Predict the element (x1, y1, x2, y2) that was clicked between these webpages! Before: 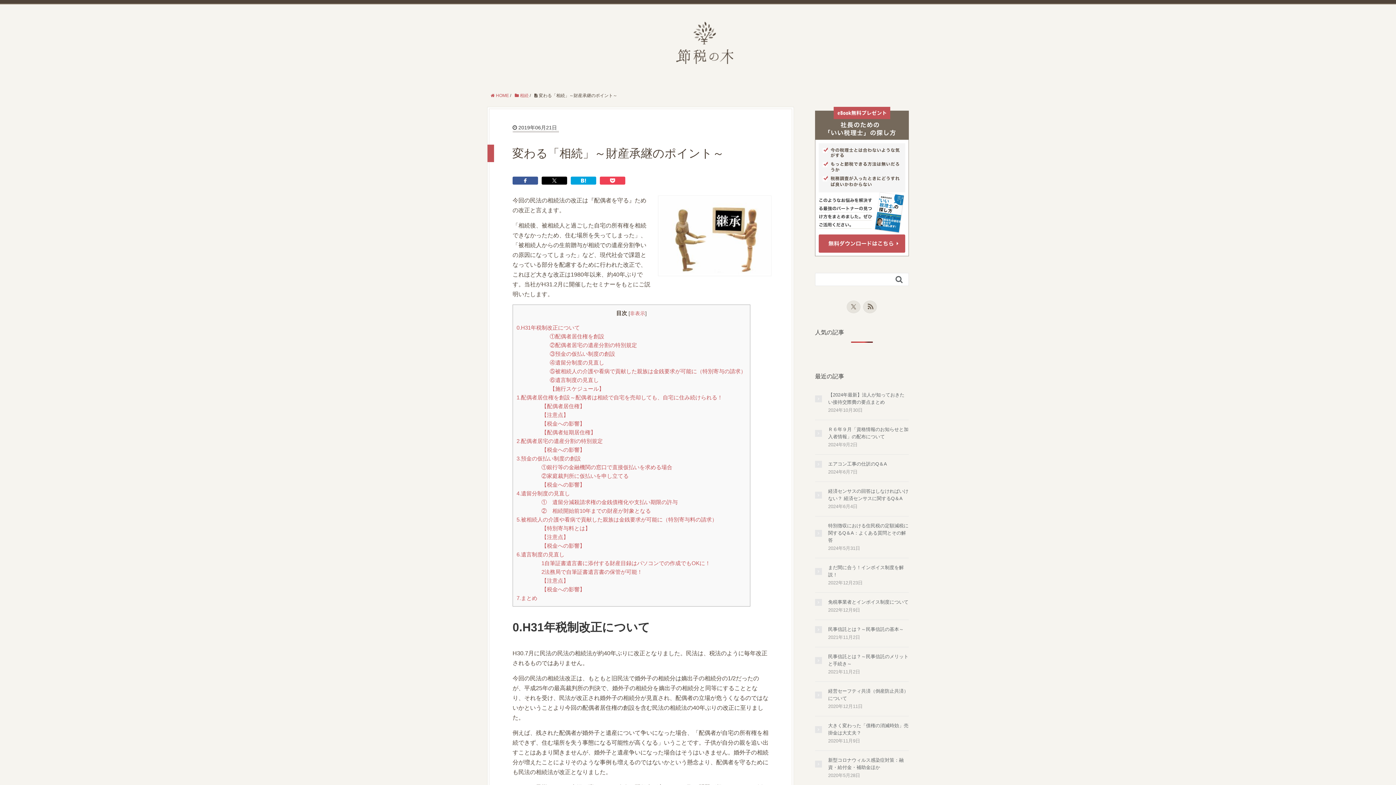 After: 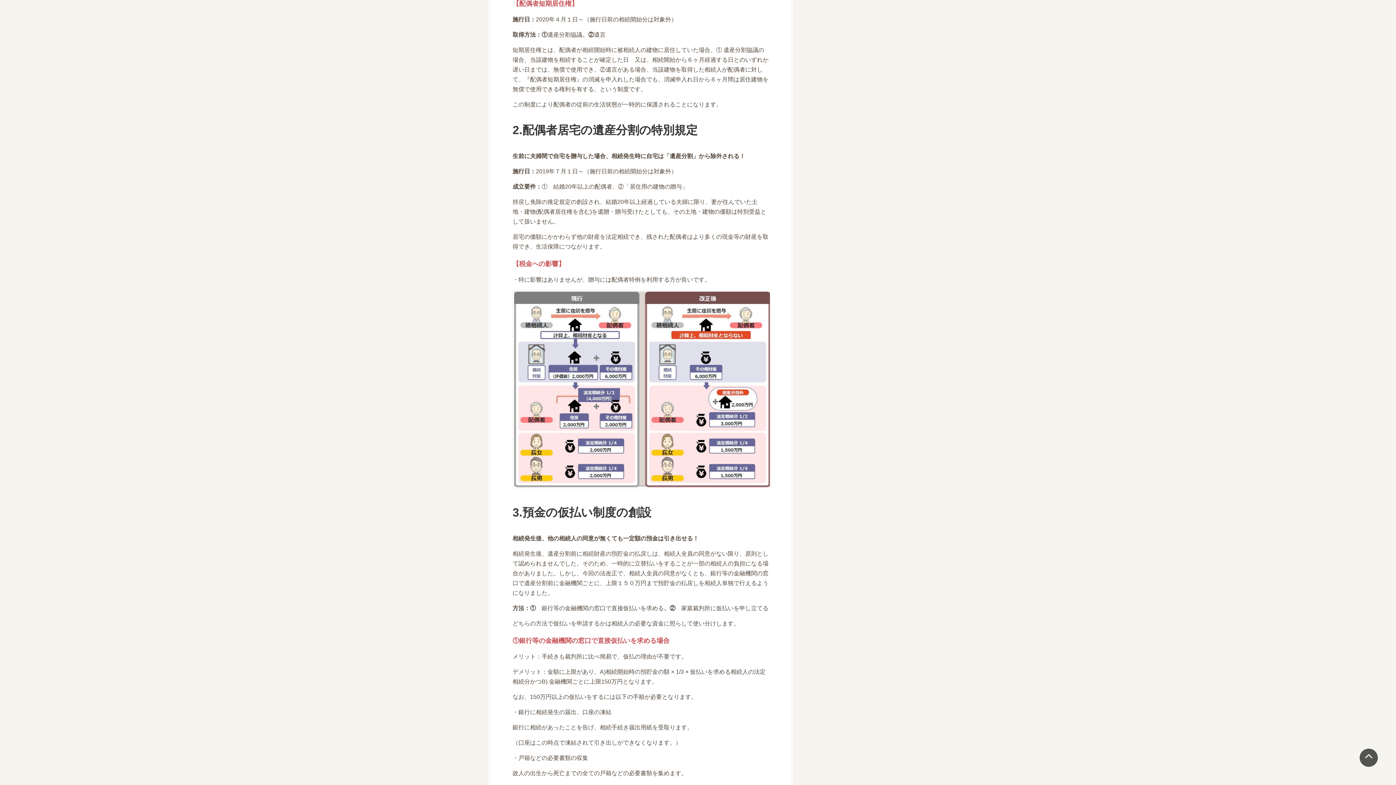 Action: bbox: (541, 429, 596, 435) label: 【配偶者短期居住権】